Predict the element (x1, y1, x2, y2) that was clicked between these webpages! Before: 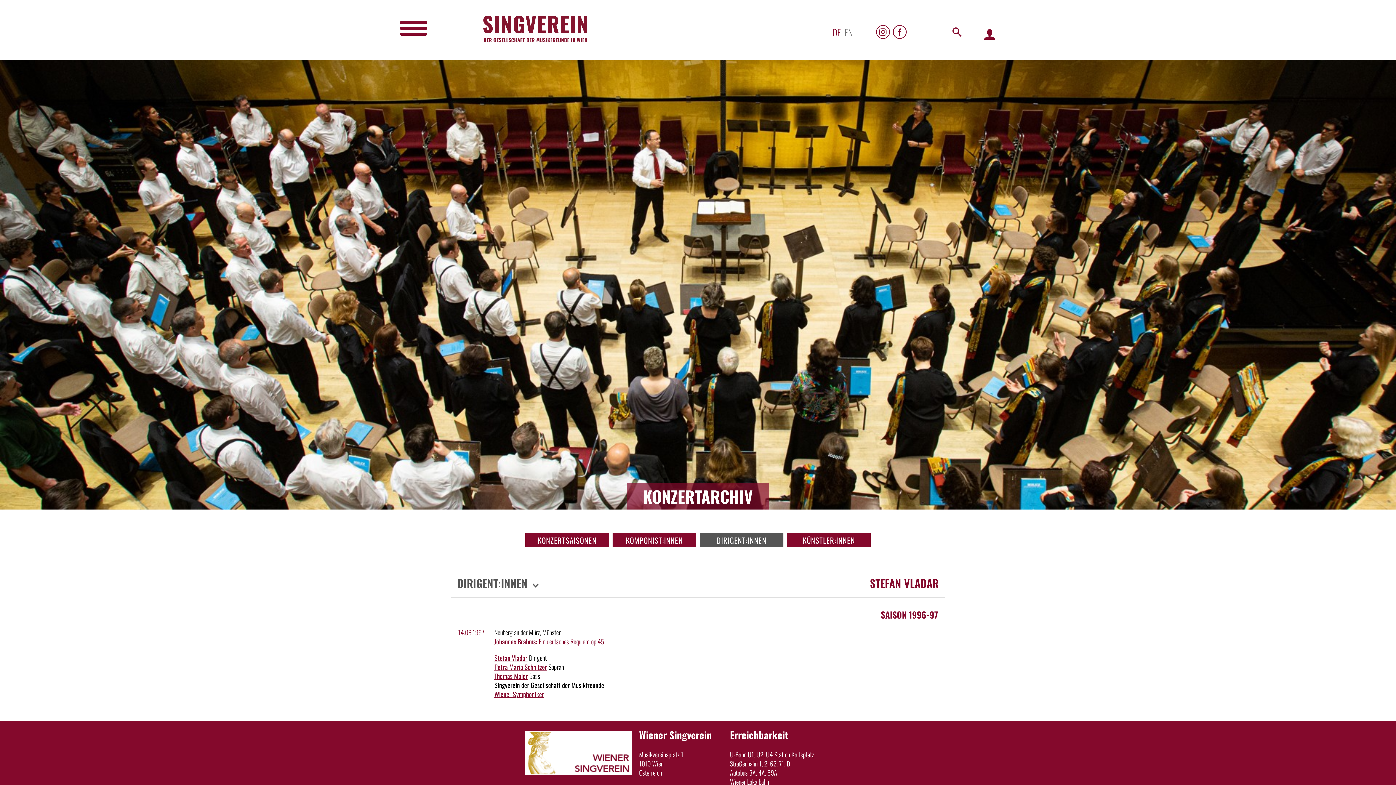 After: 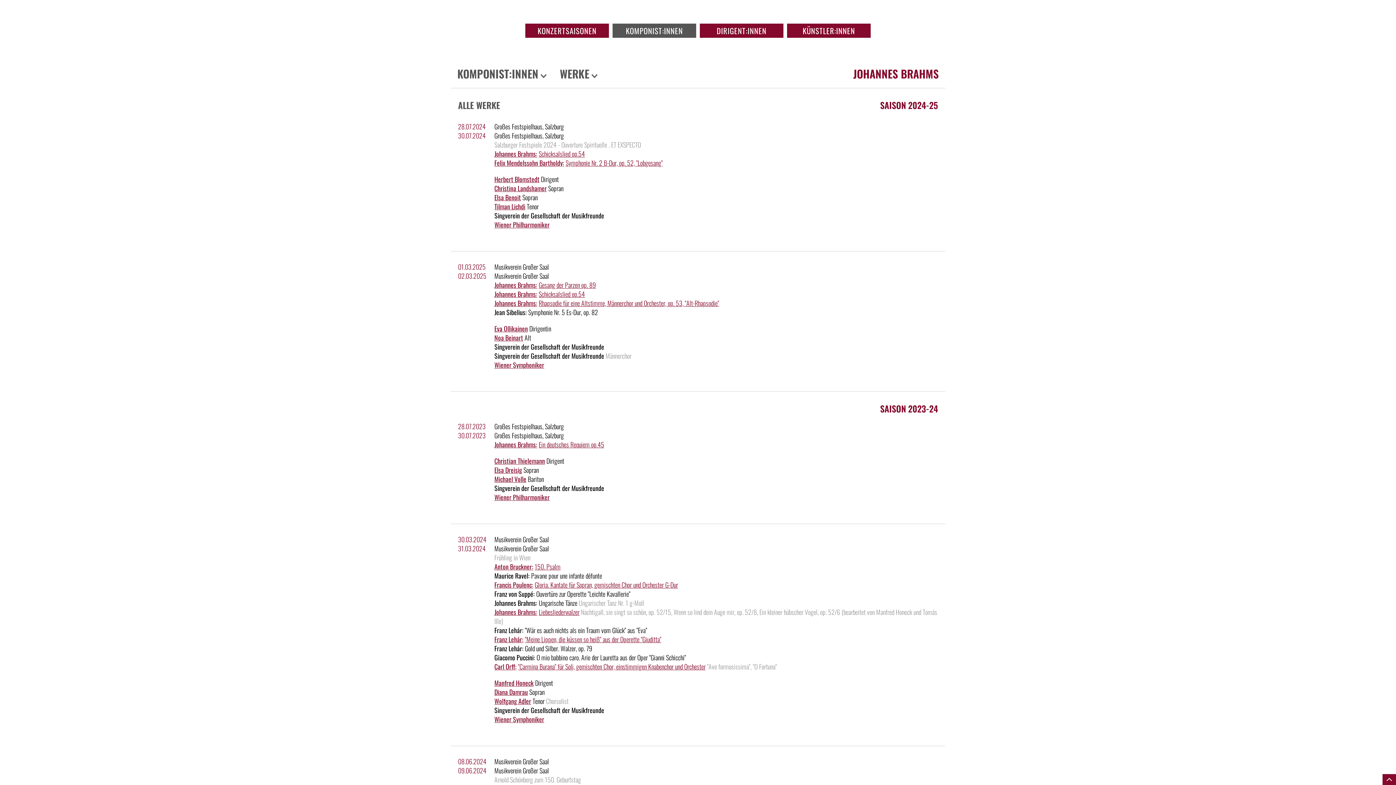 Action: label: Johannes Brahms: bbox: (494, 637, 537, 646)